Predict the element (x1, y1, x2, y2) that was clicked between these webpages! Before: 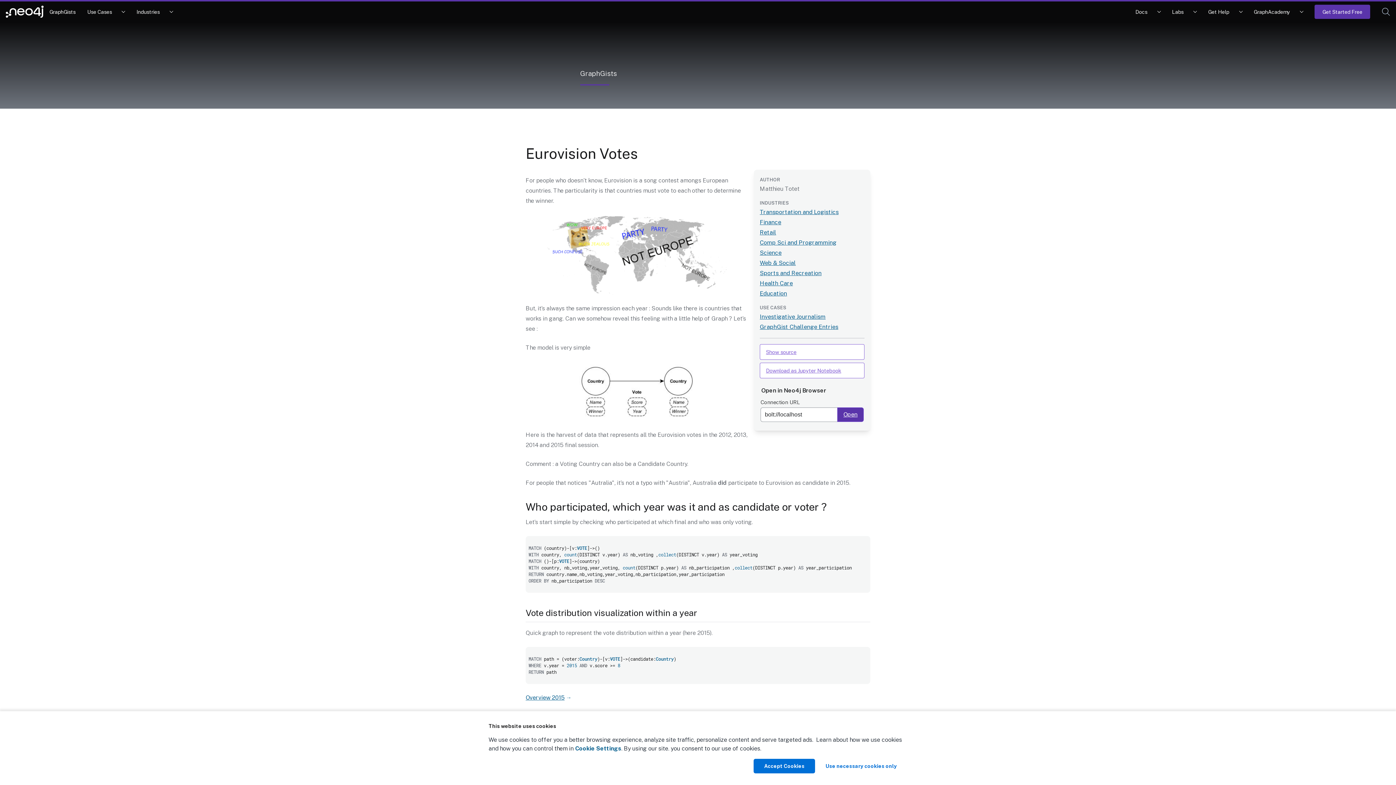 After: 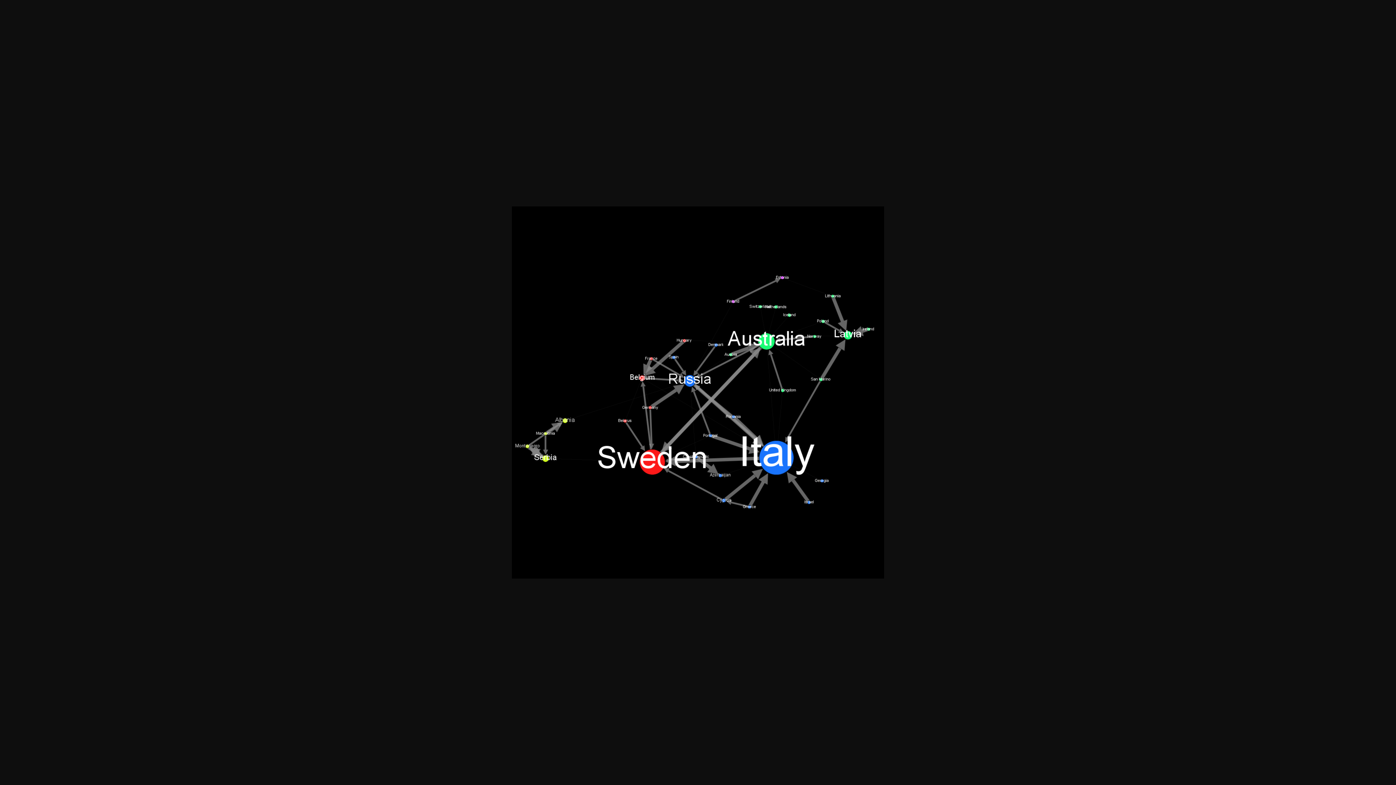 Action: bbox: (525, 694, 572, 701) label: Overview 2015